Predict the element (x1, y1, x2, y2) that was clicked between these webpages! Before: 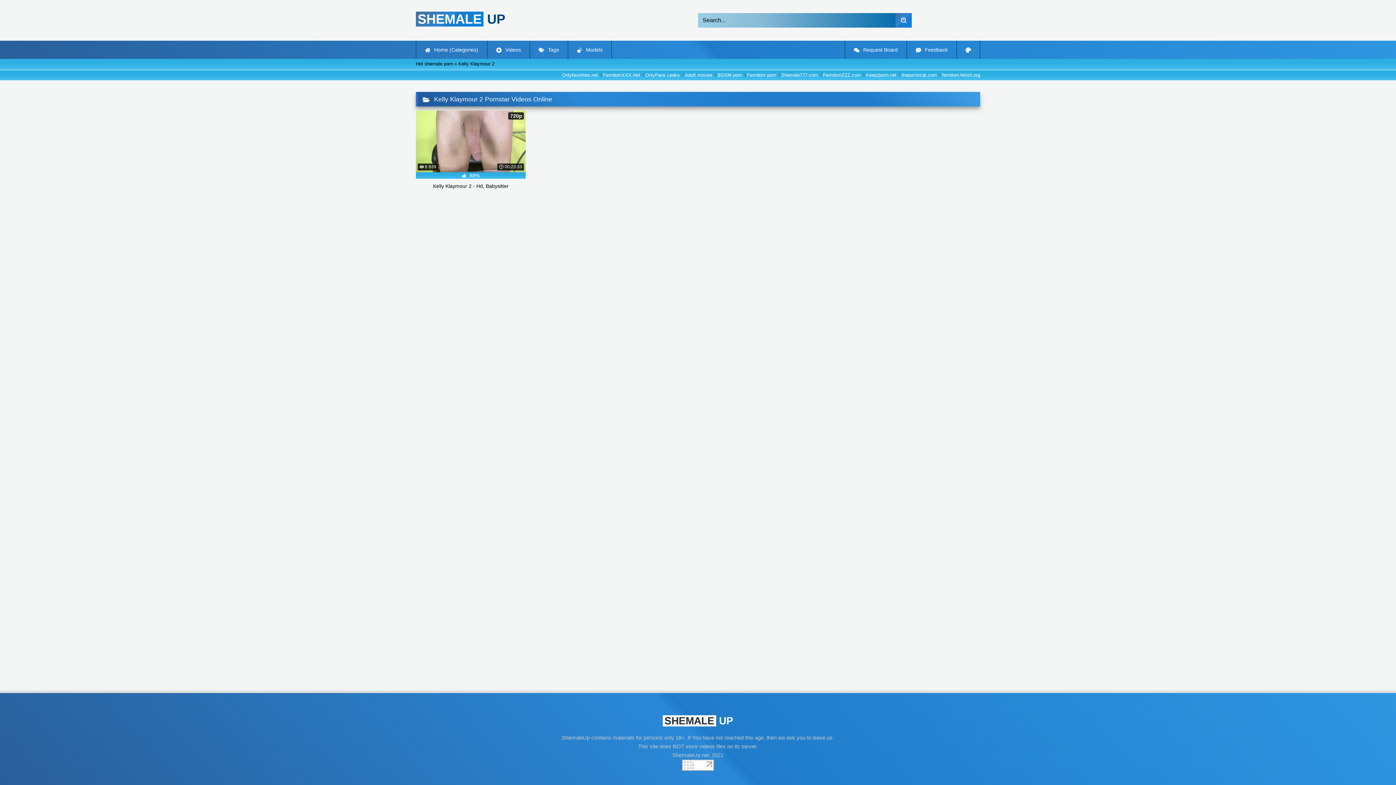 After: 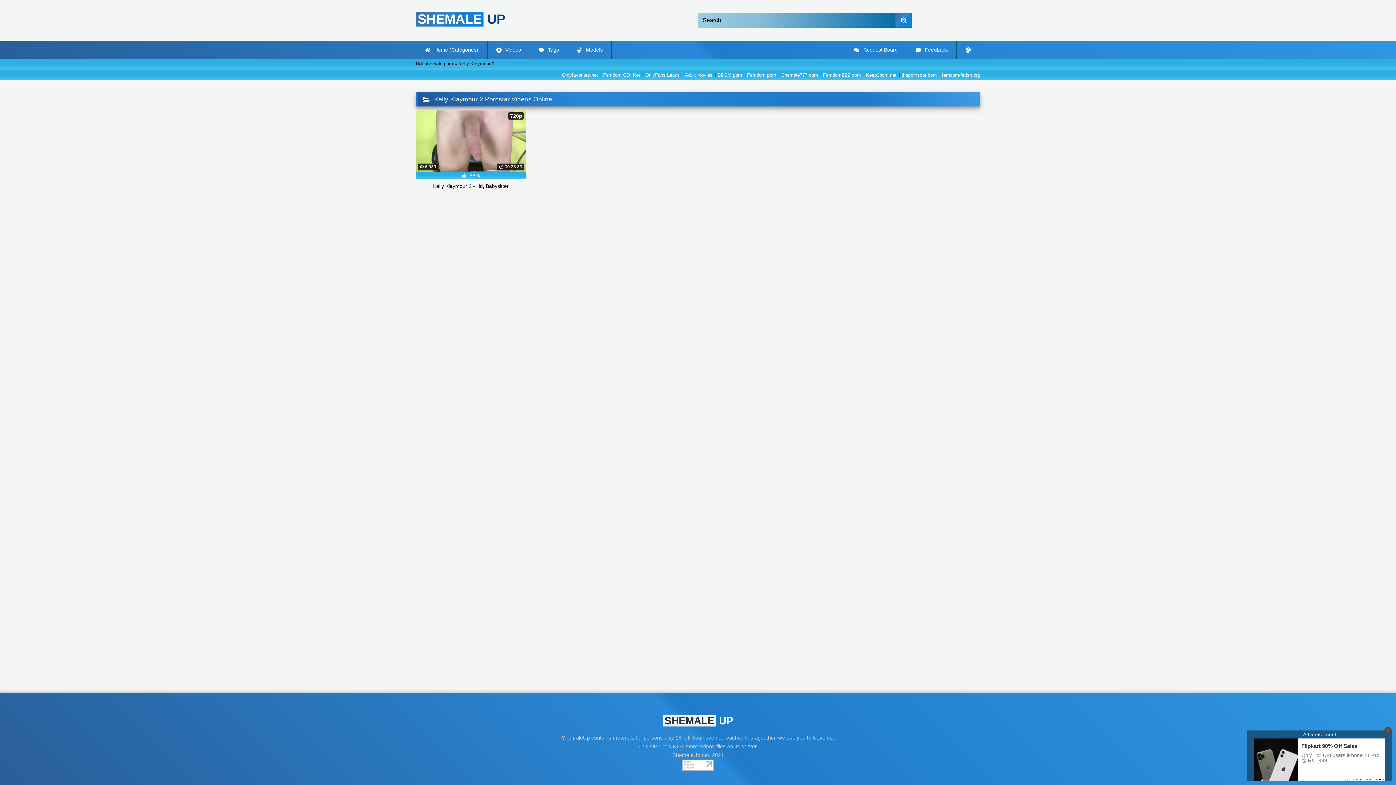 Action: label: Adult movies bbox: (681, 72, 712, 77)